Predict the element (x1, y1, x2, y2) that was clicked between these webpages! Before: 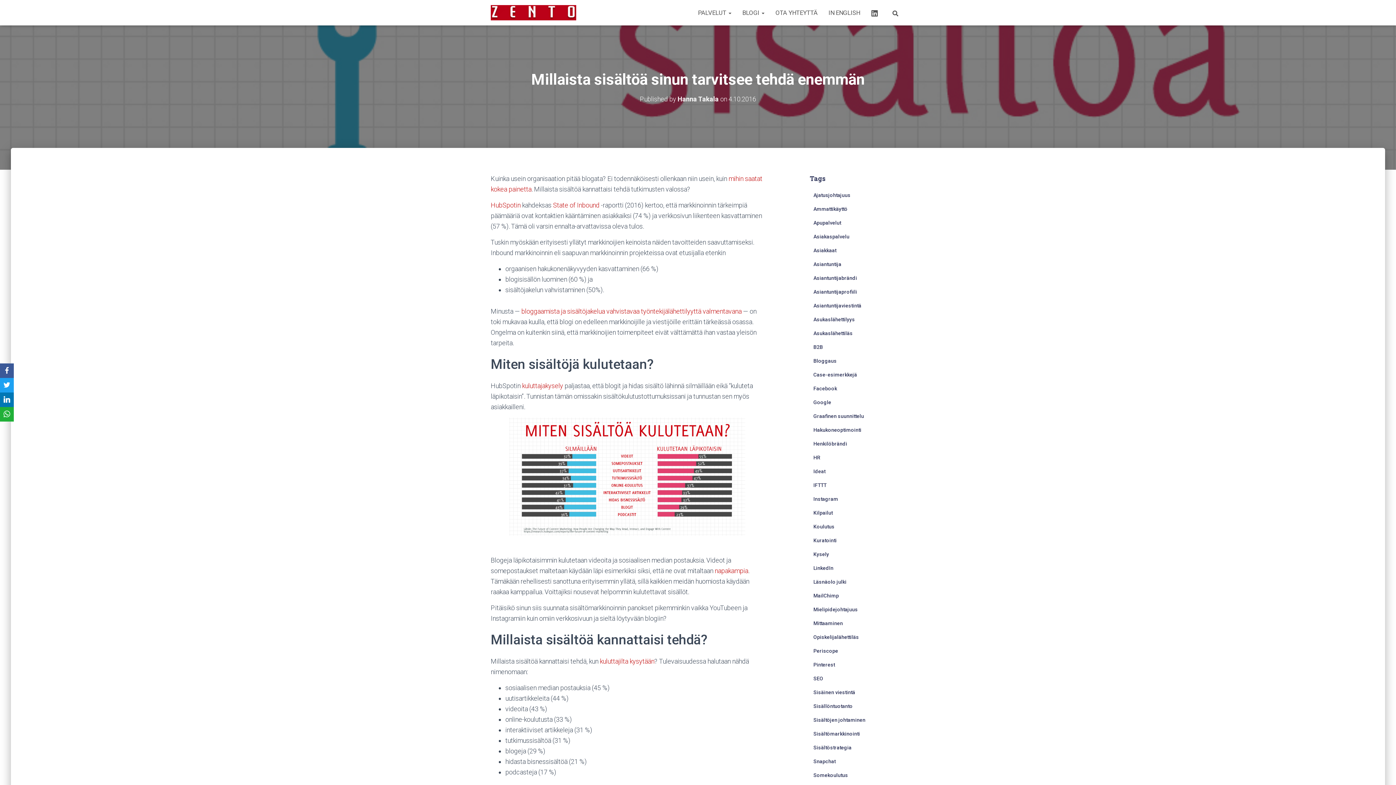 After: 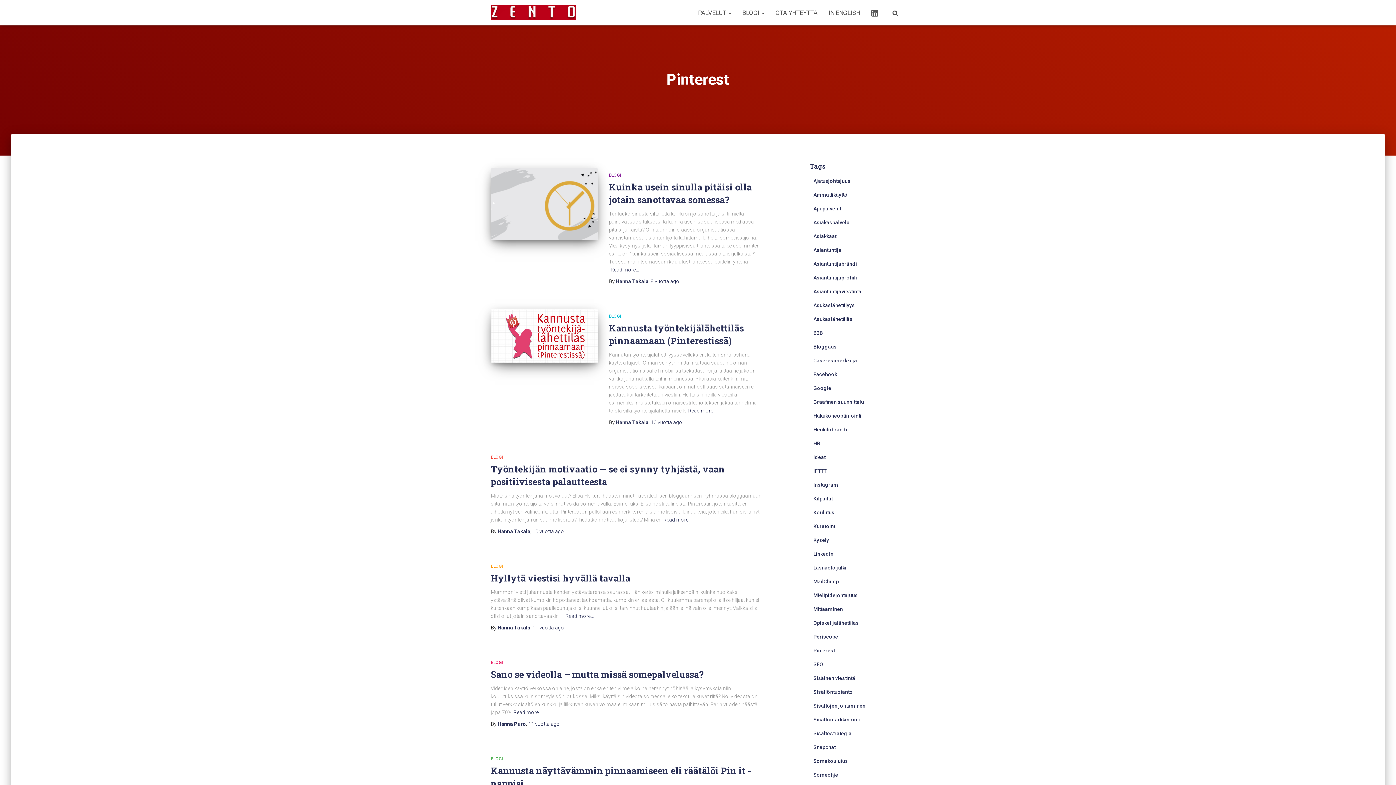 Action: bbox: (813, 662, 835, 668) label: Pinterest